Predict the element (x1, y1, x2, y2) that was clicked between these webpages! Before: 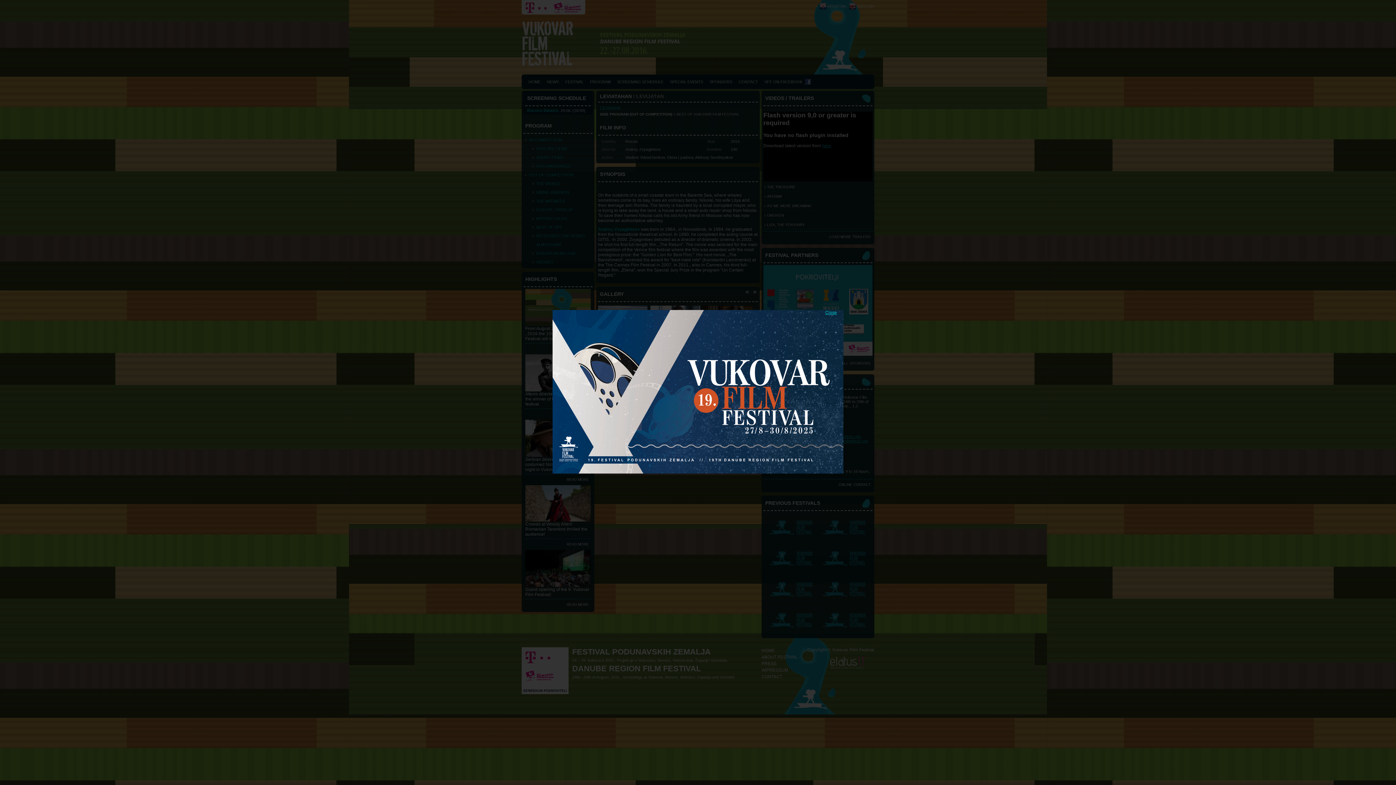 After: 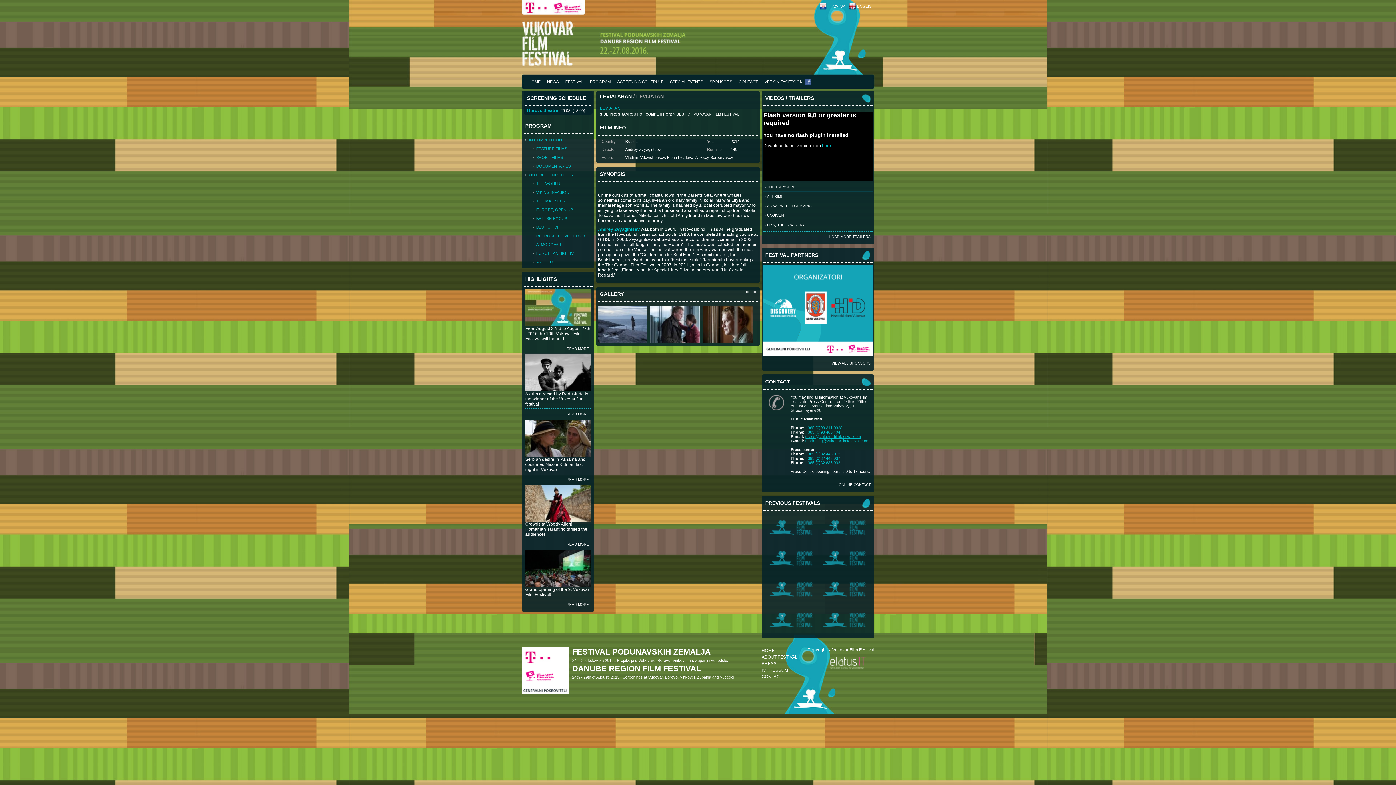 Action: label: Close bbox: (825, 310, 843, 328)